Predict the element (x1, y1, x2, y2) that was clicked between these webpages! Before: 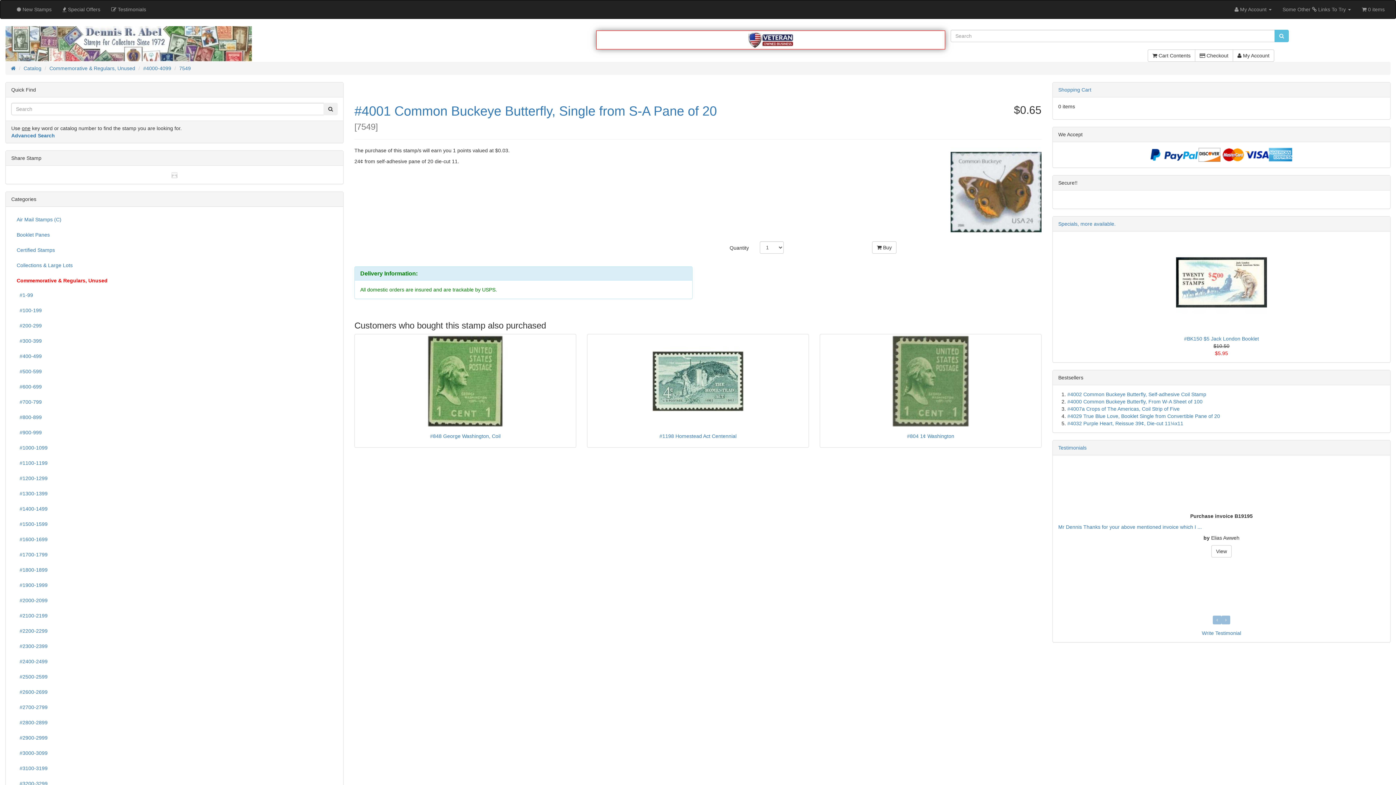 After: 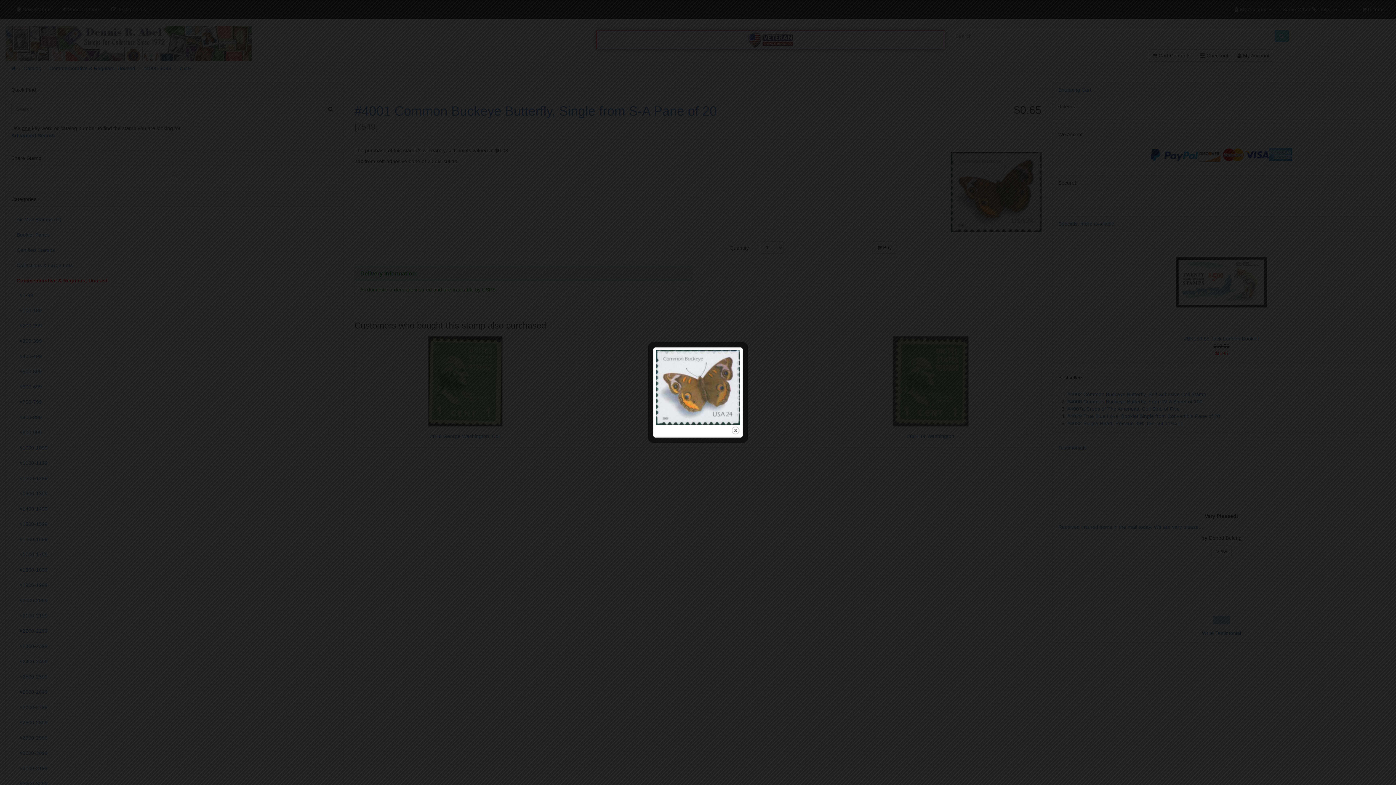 Action: bbox: (950, 146, 1041, 237)